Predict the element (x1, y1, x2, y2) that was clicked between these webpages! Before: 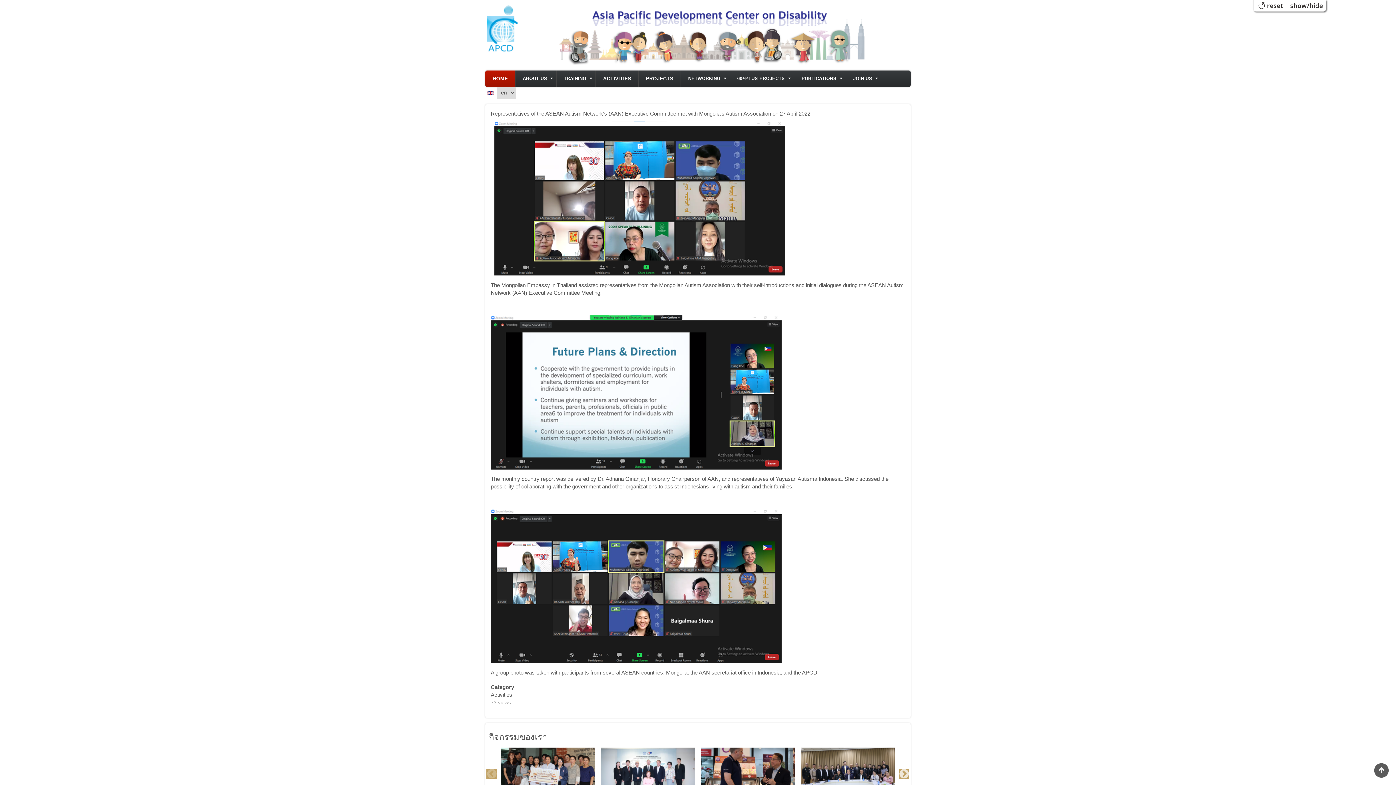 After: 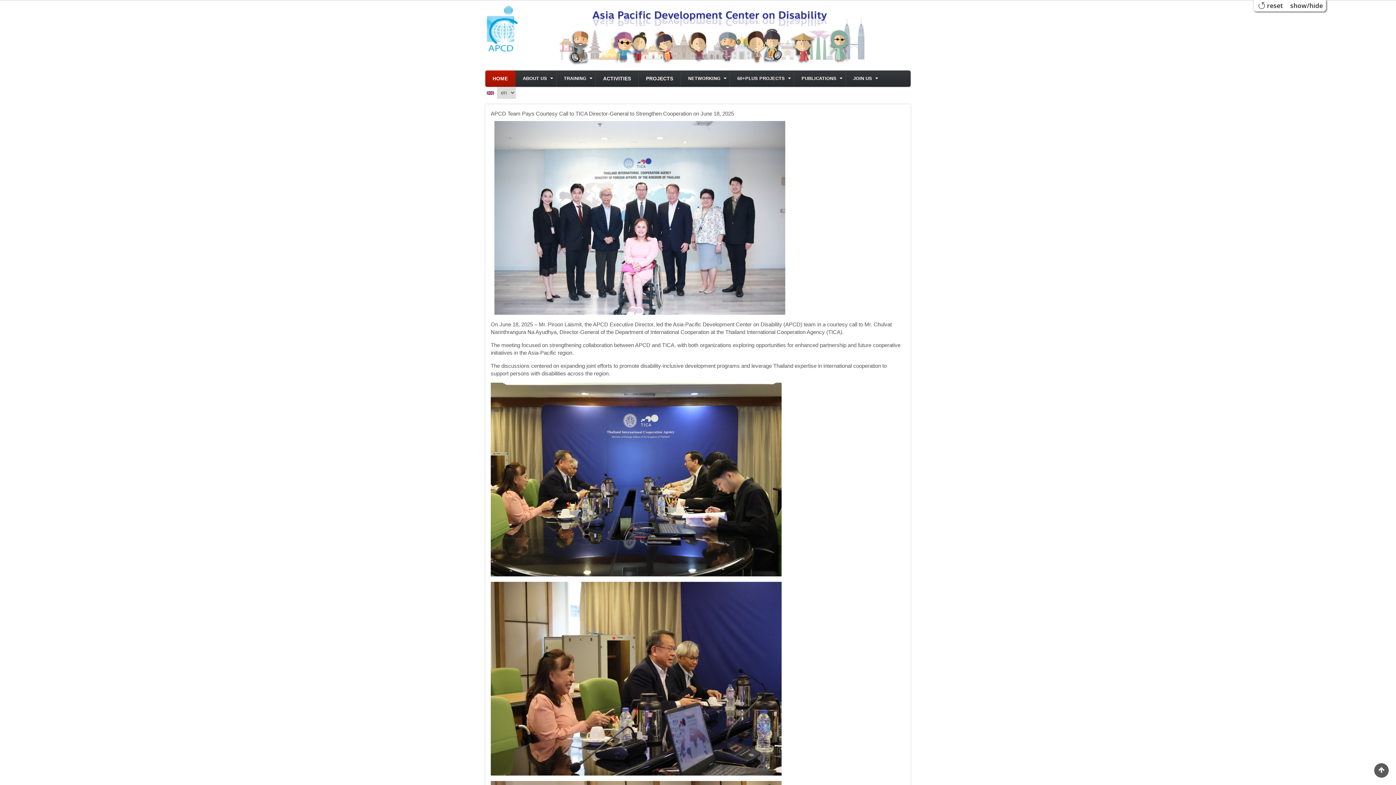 Action: bbox: (600, 747, 695, 795)